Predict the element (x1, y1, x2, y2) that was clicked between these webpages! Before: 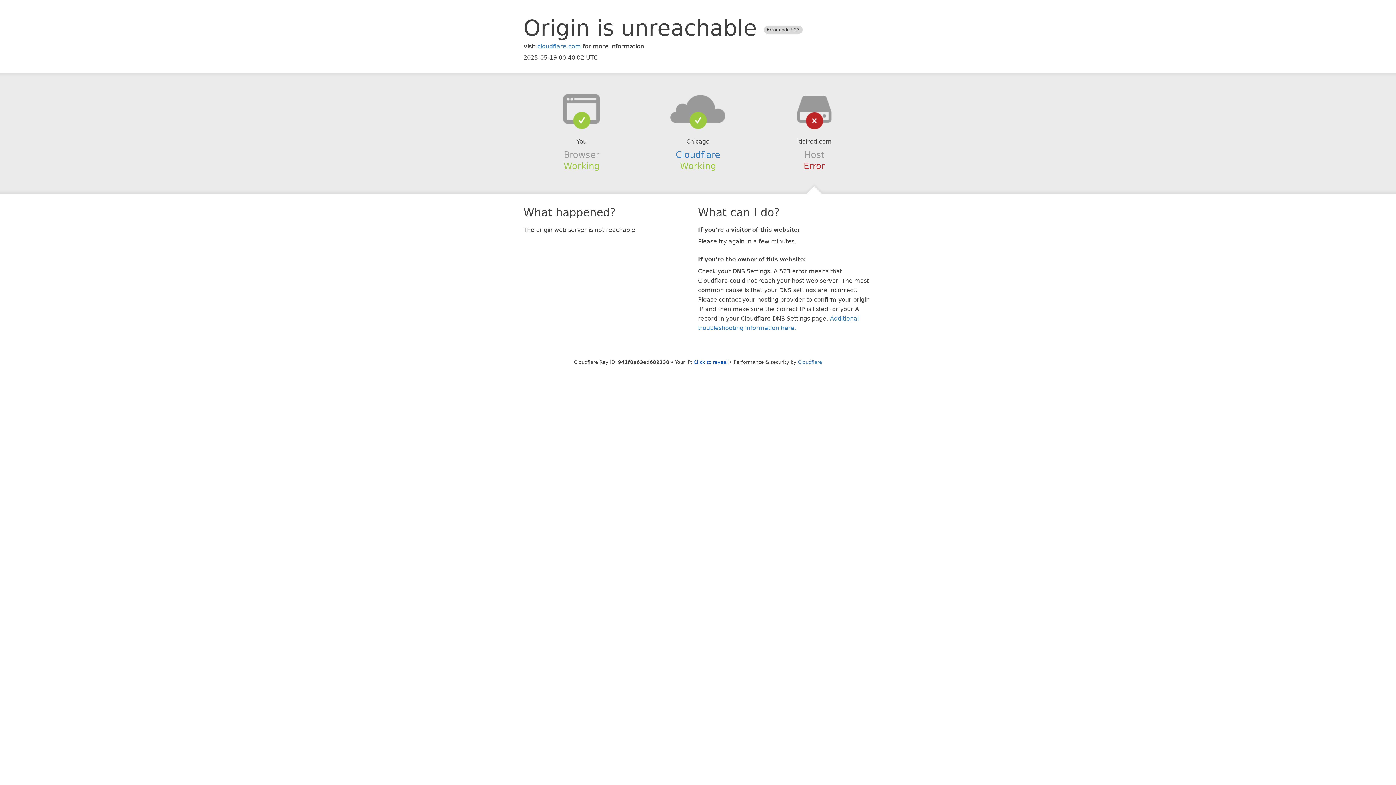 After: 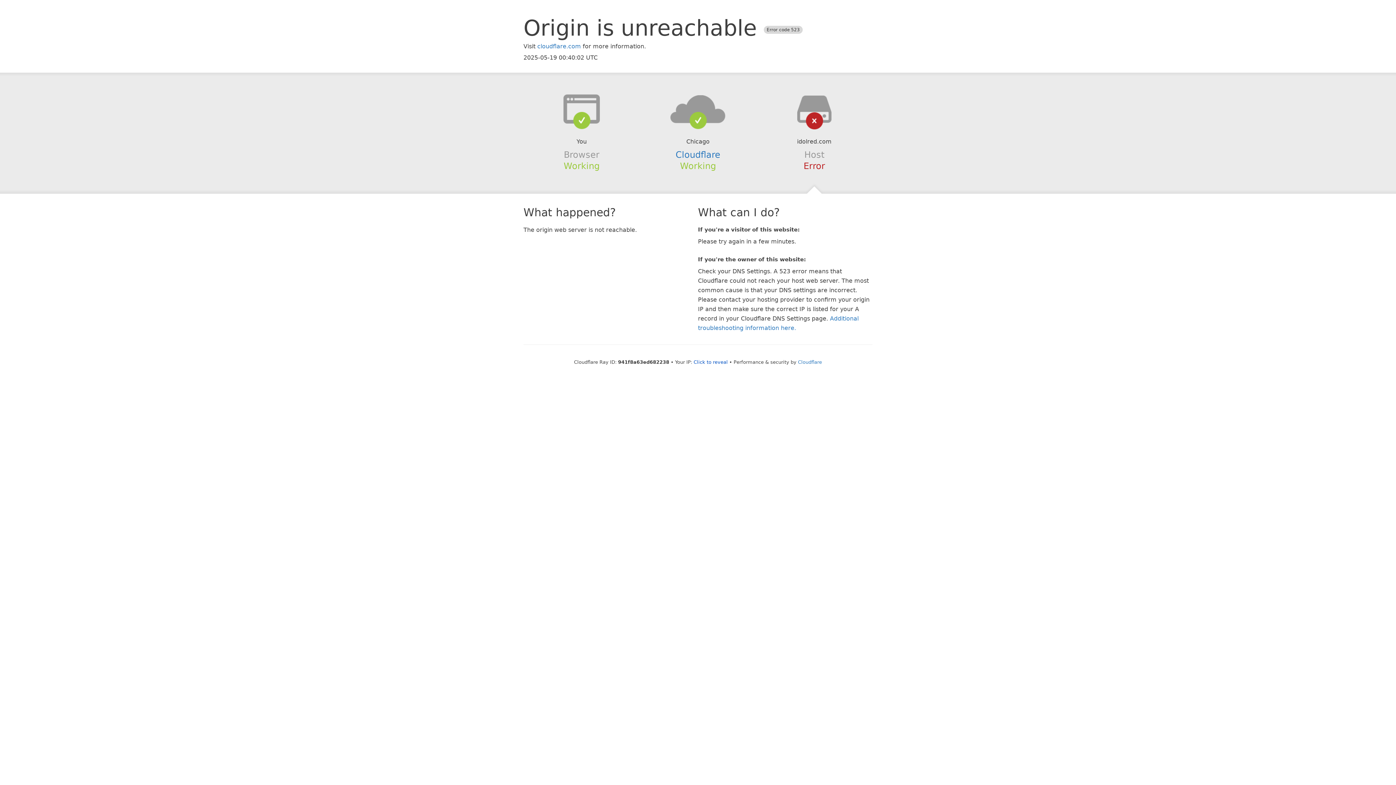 Action: bbox: (639, 94, 756, 123)